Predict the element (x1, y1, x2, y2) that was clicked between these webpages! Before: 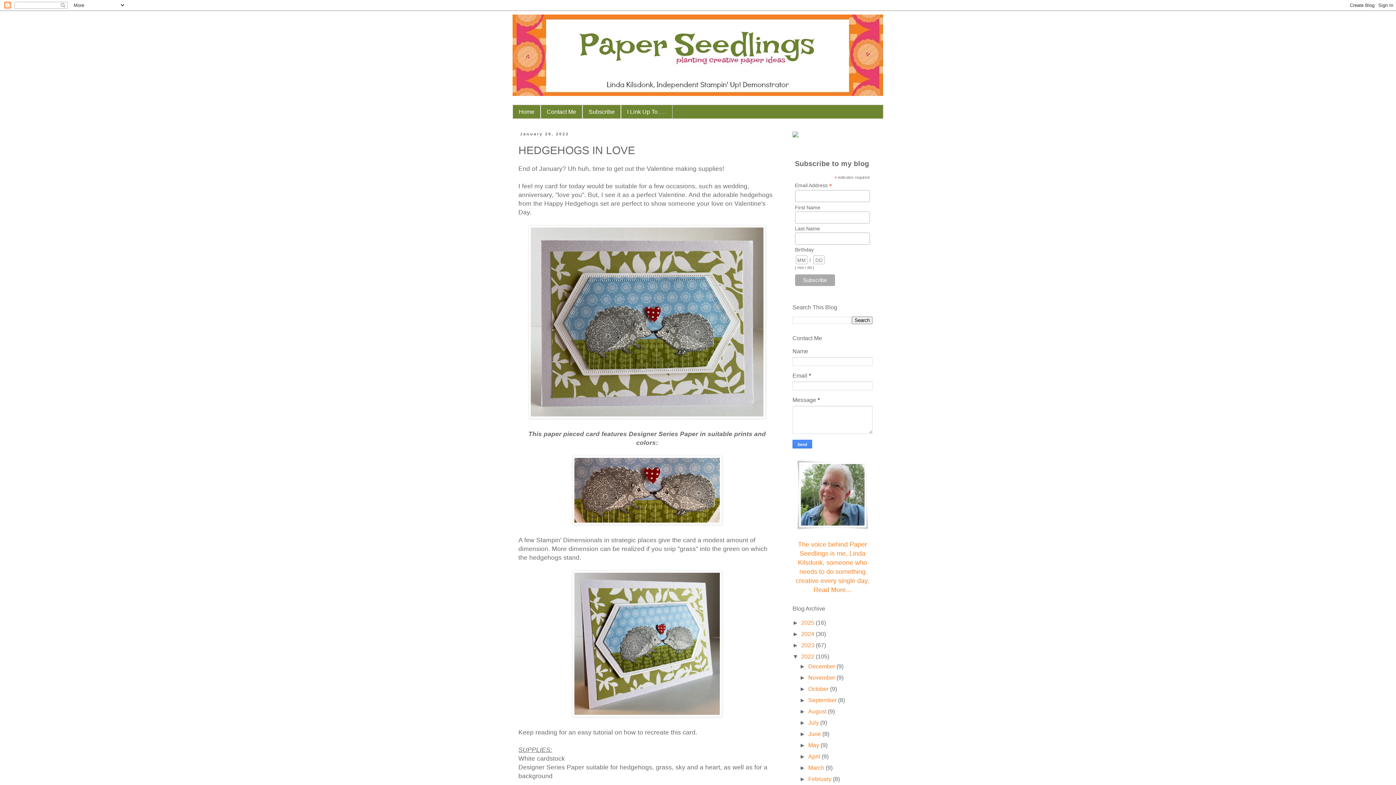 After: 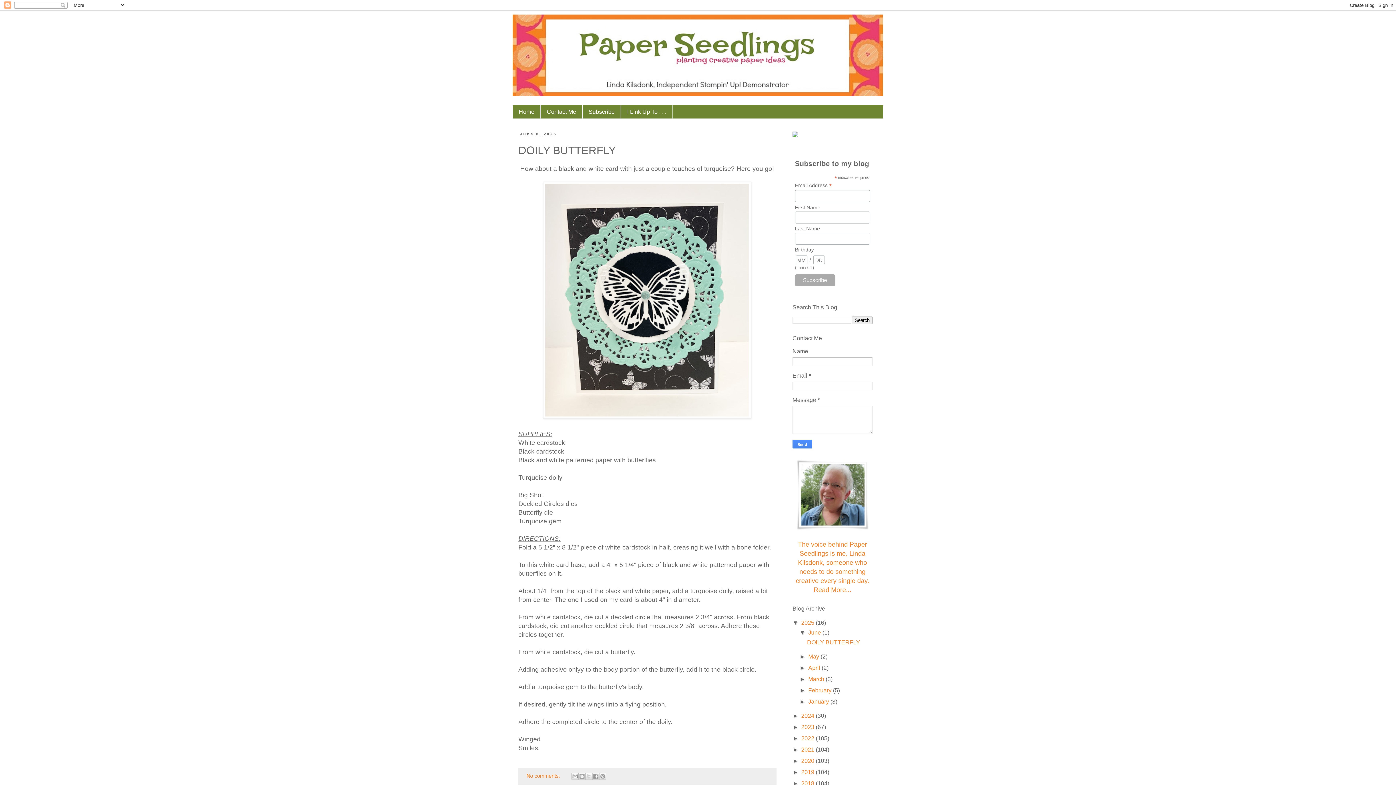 Action: bbox: (801, 619, 816, 626) label: 2025 